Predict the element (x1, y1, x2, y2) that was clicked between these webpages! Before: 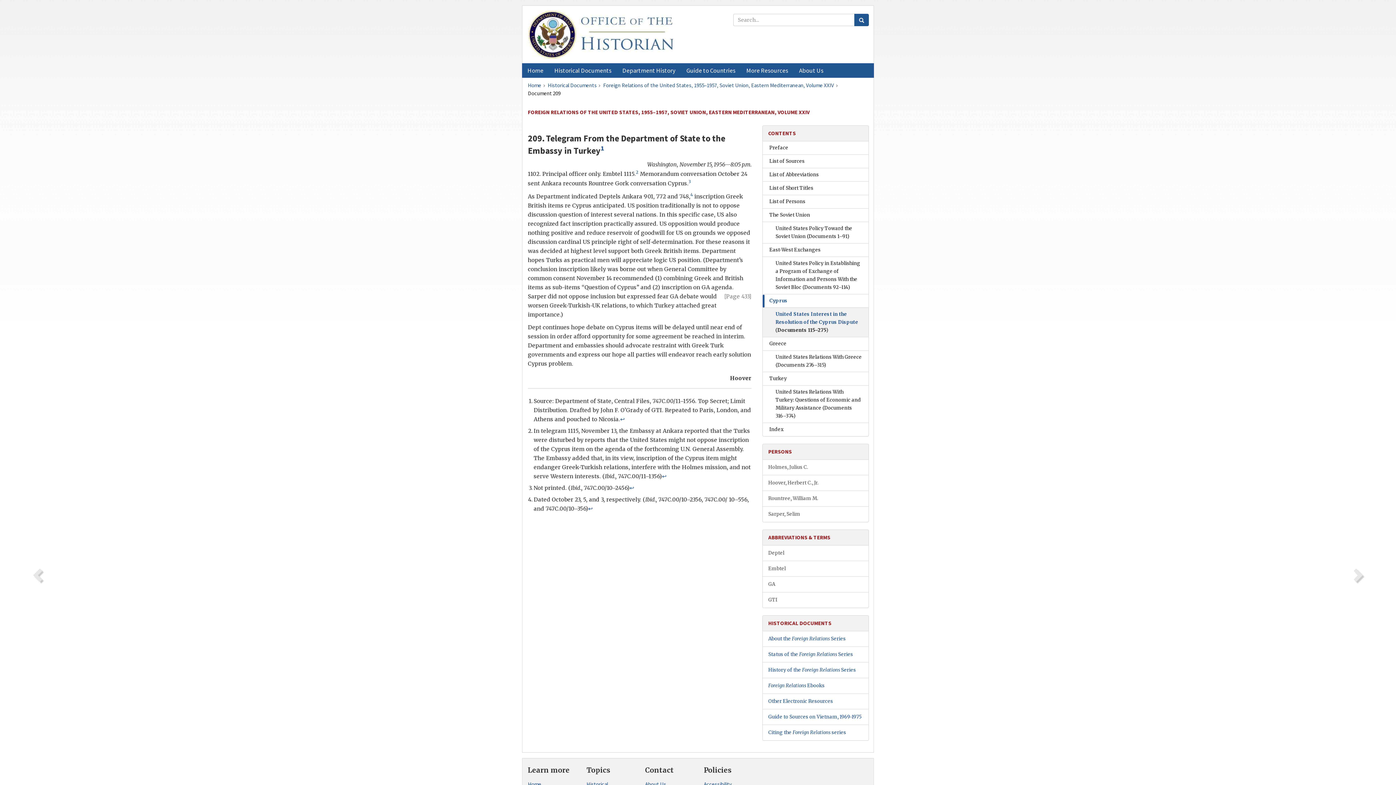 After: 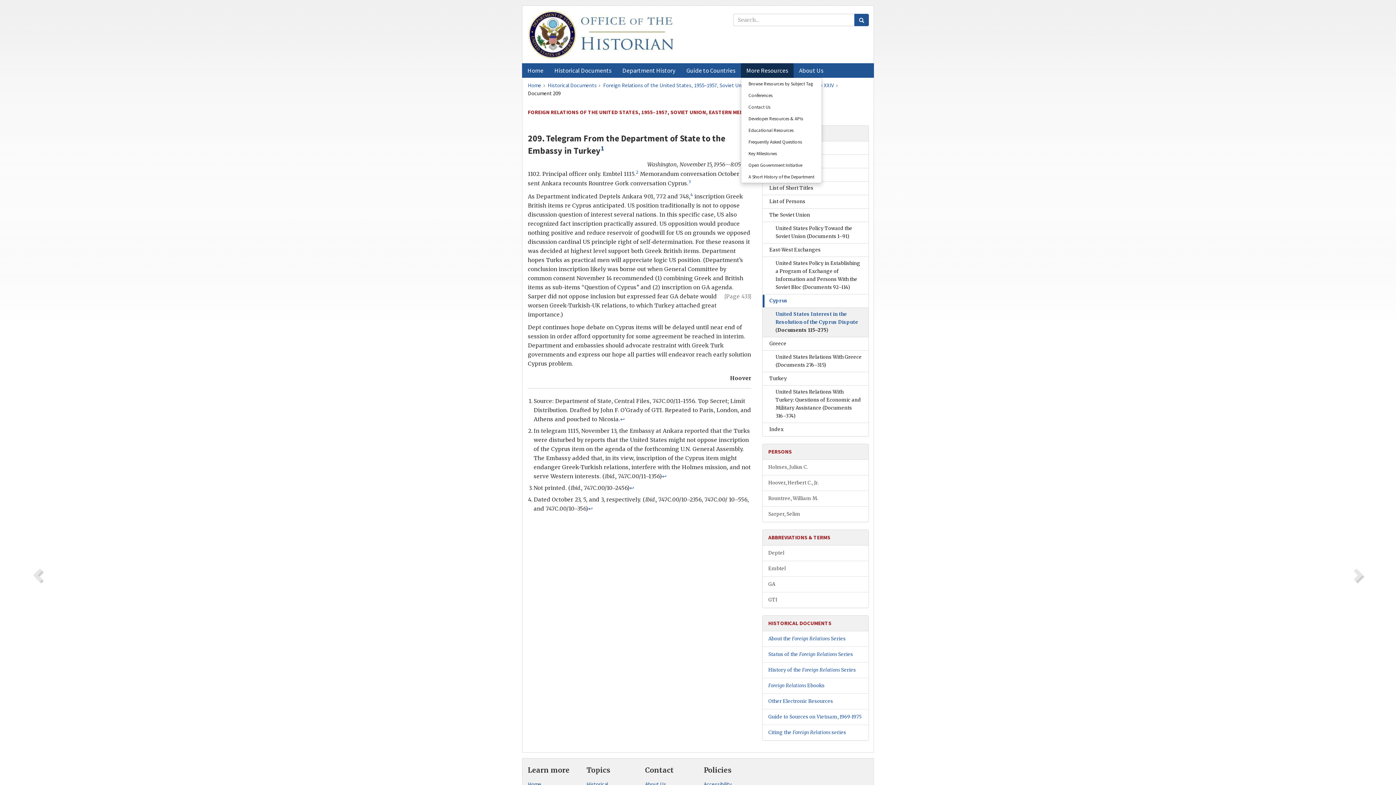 Action: bbox: (741, 63, 793, 77) label: More Resources